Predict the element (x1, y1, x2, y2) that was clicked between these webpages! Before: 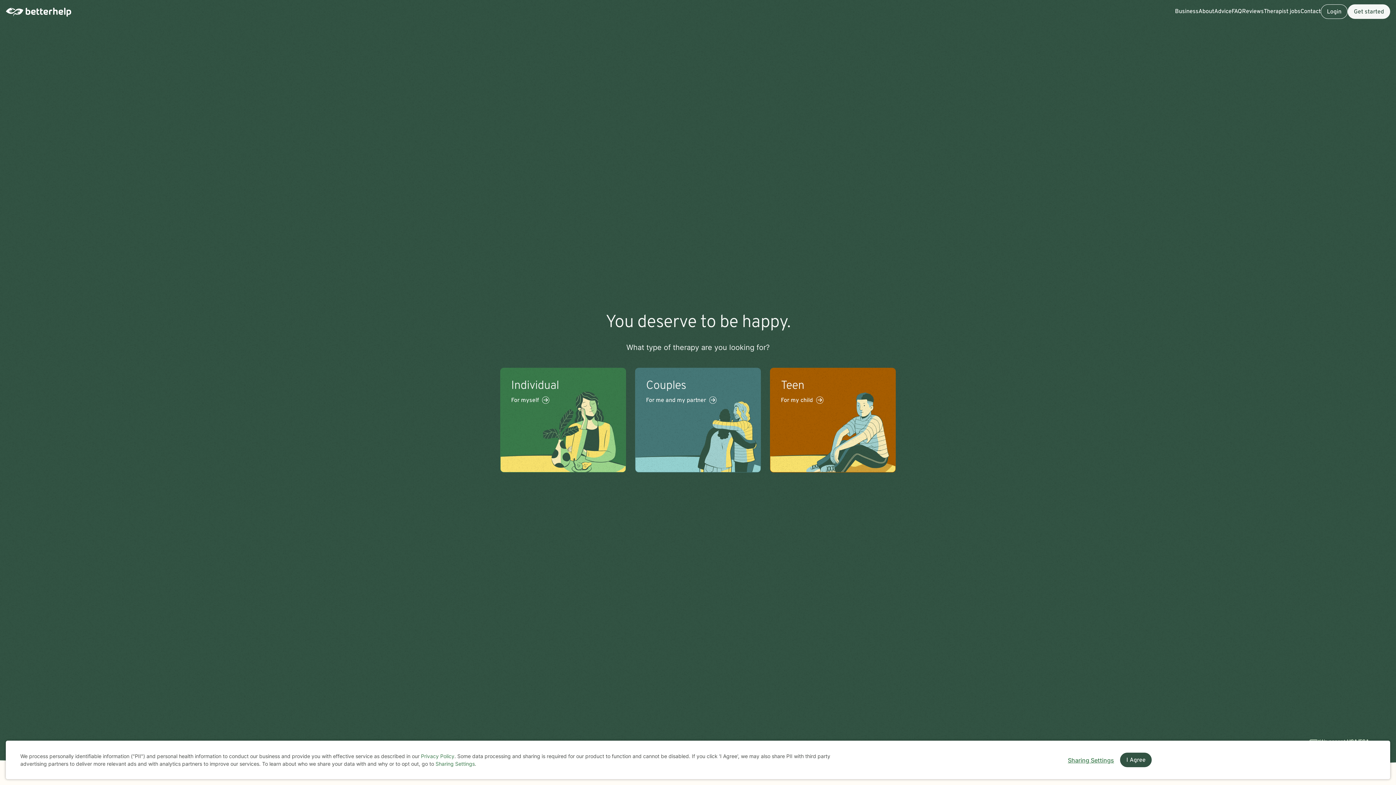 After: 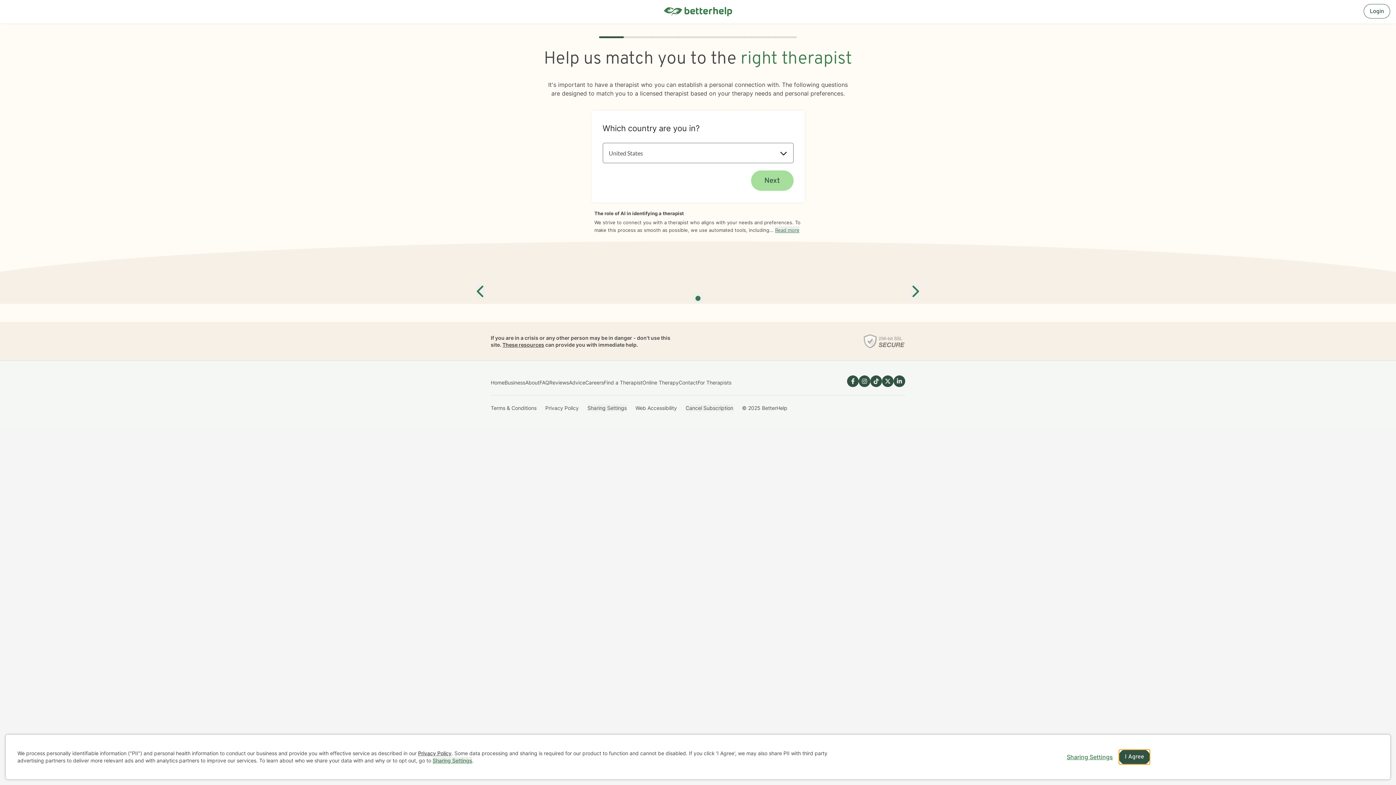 Action: bbox: (500, 368, 626, 472) label: Individual
For myself 